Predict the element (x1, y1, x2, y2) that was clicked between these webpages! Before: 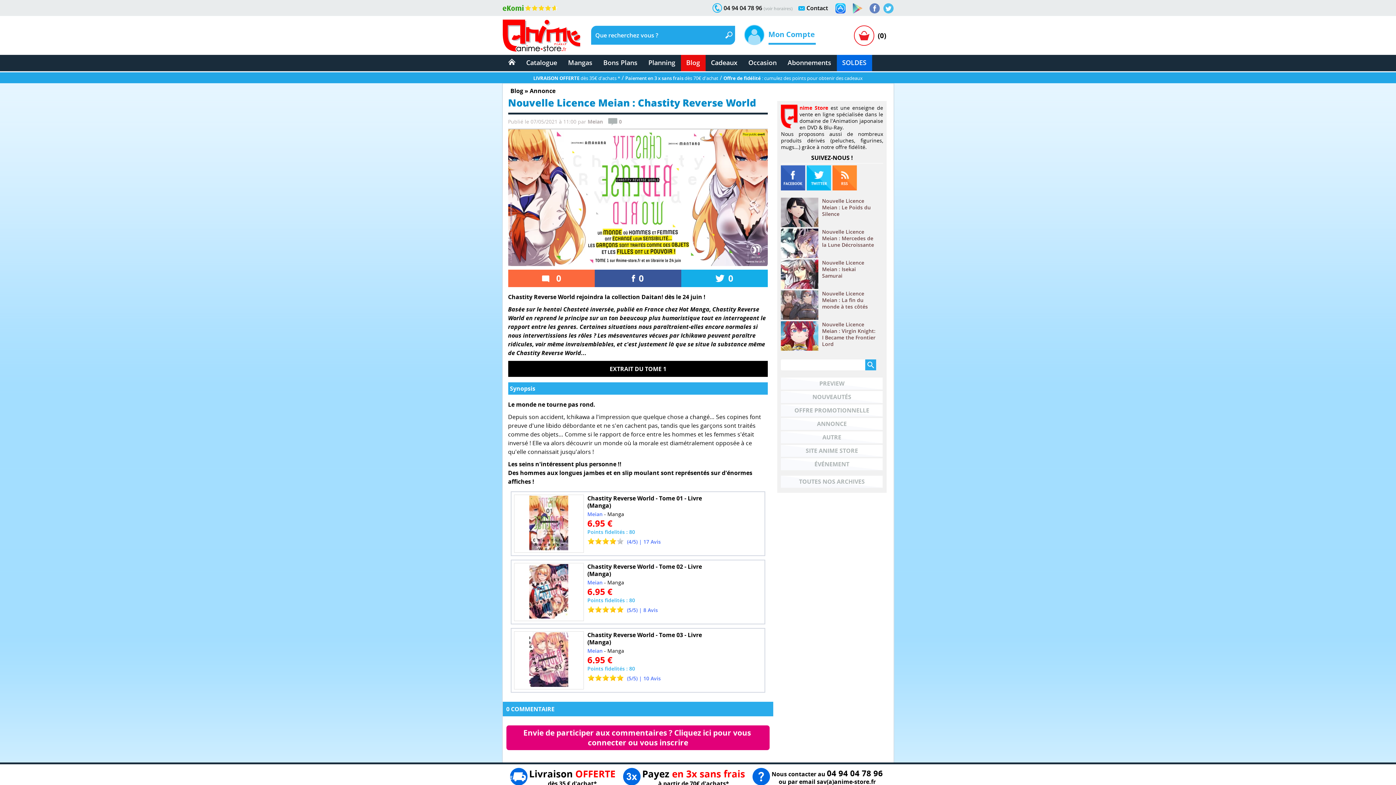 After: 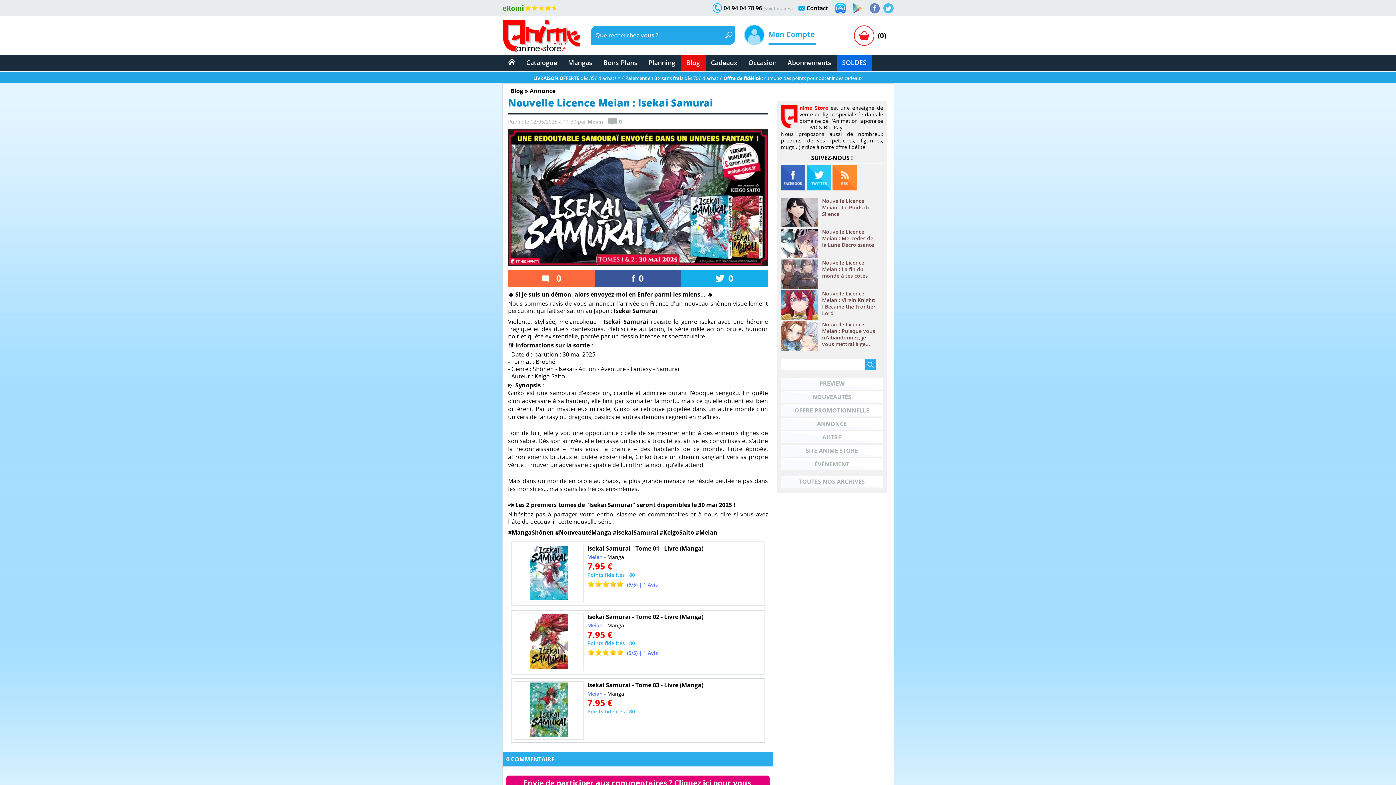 Action: label: Nouvelle Licence Meian : Isekai Samurai bbox: (822, 259, 876, 279)